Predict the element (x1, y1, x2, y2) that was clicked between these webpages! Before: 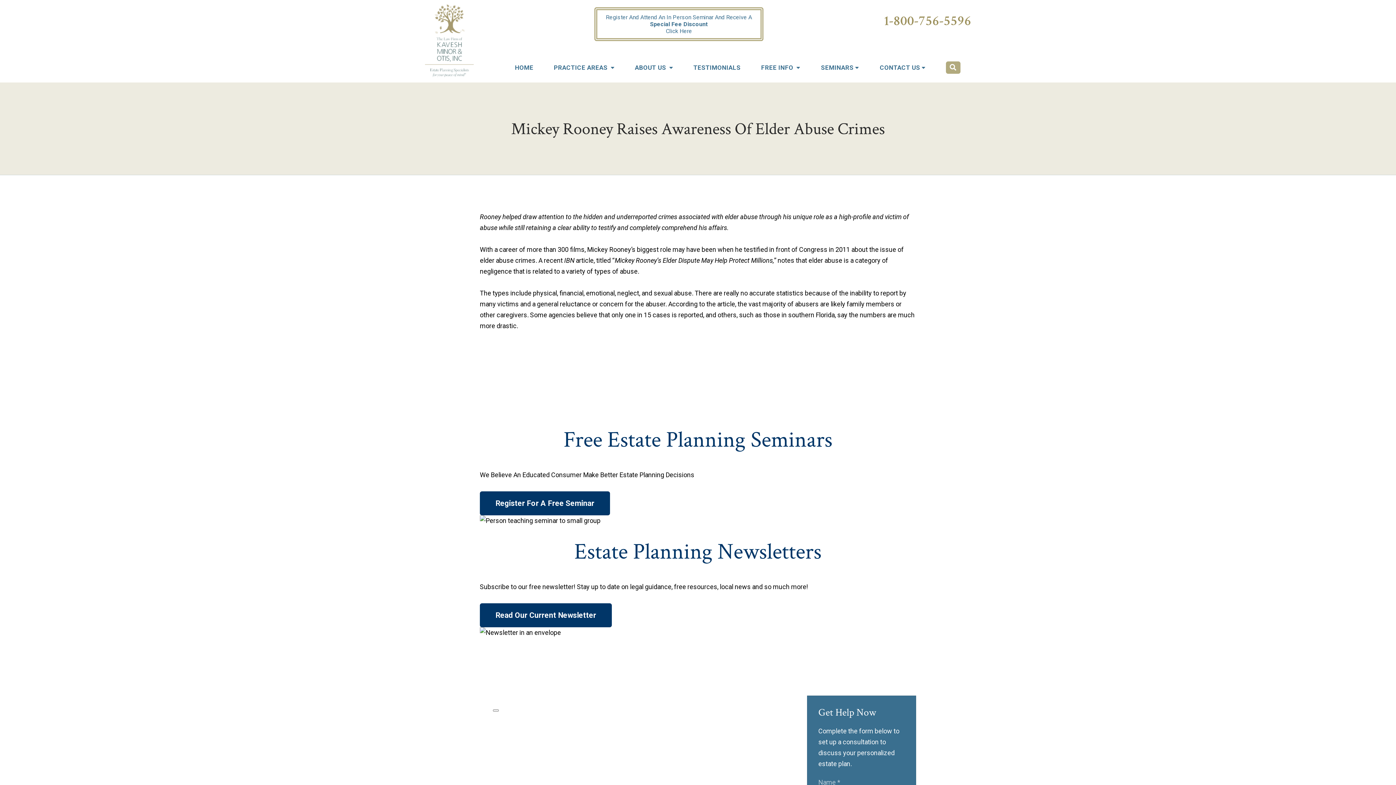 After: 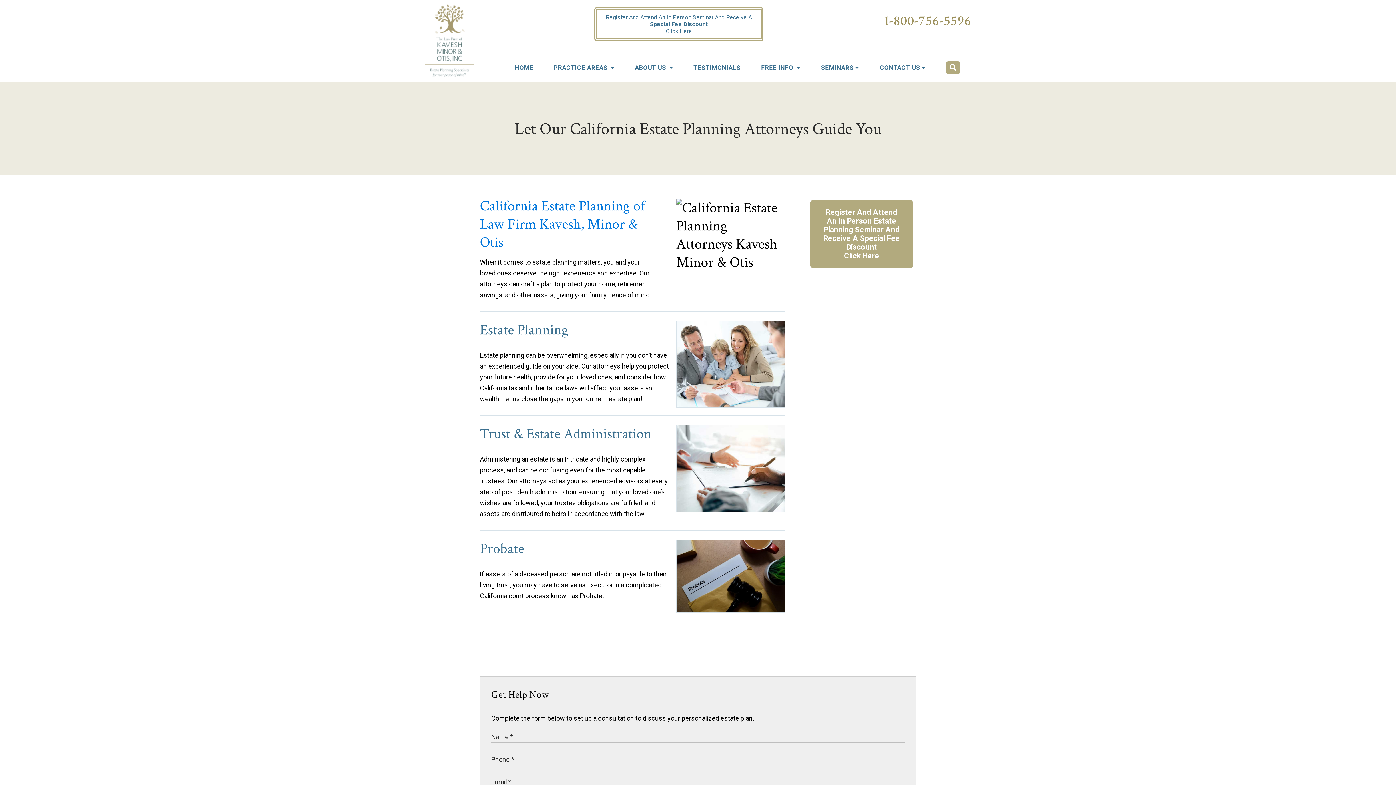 Action: bbox: (543, 58, 624, 82) label: PRACTICE AREAS 